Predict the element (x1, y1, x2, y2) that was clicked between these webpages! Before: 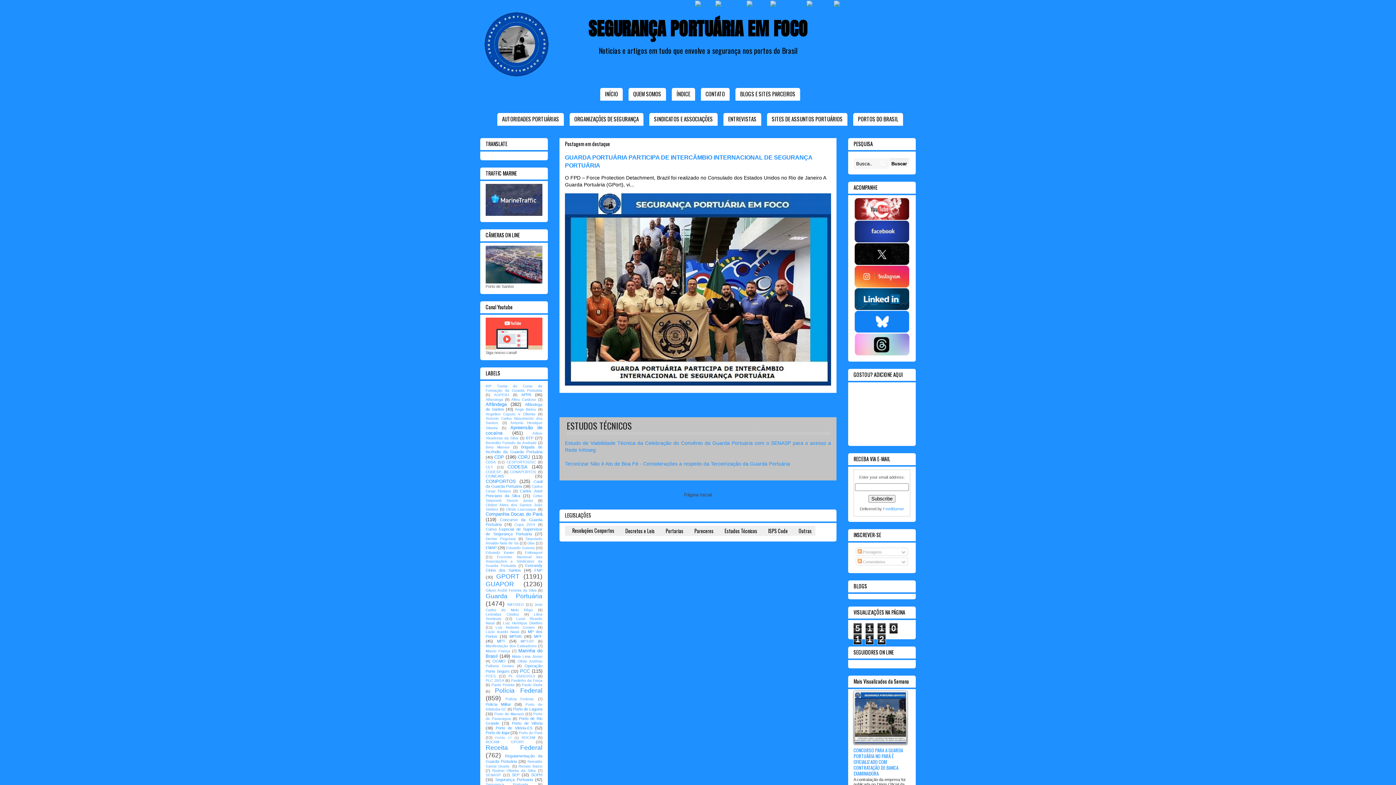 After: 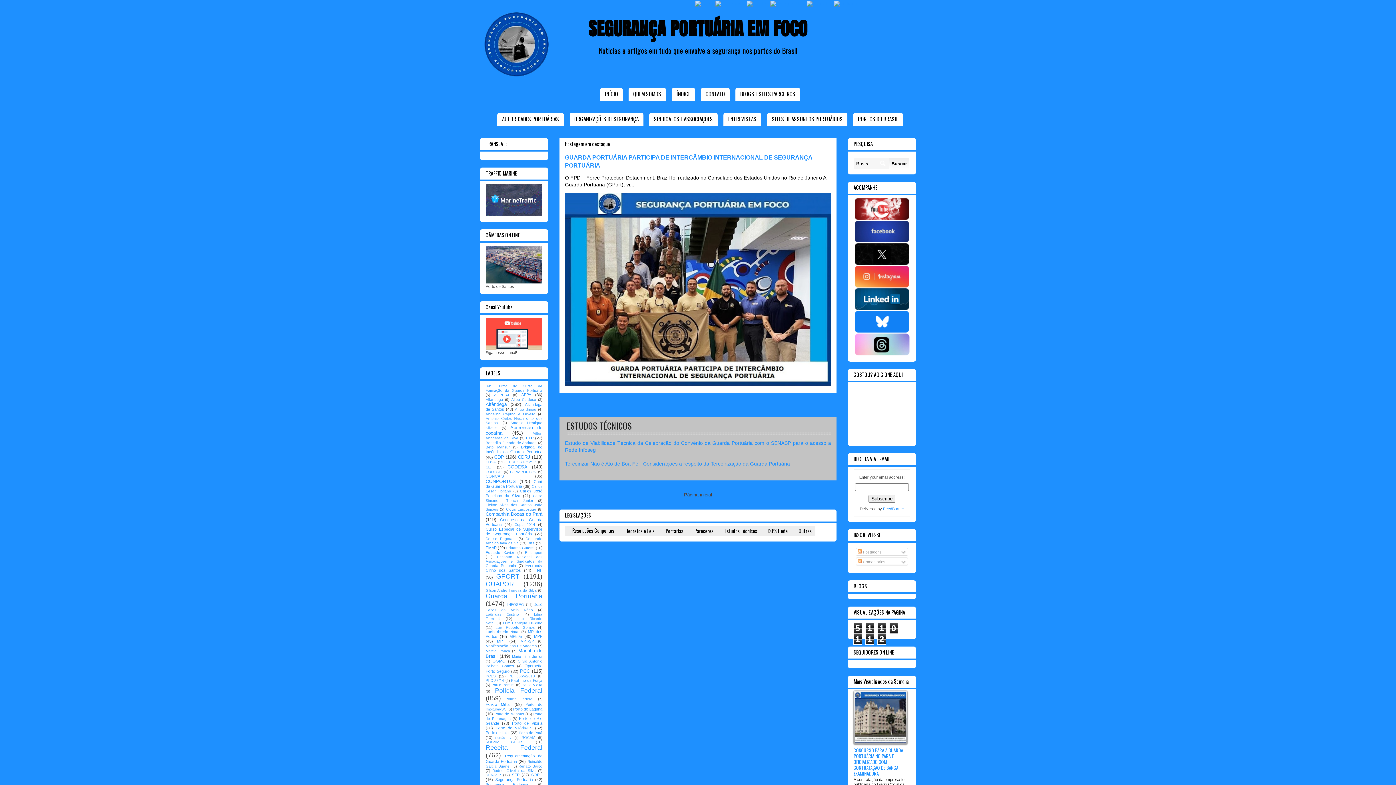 Action: bbox: (854, 352, 909, 356)